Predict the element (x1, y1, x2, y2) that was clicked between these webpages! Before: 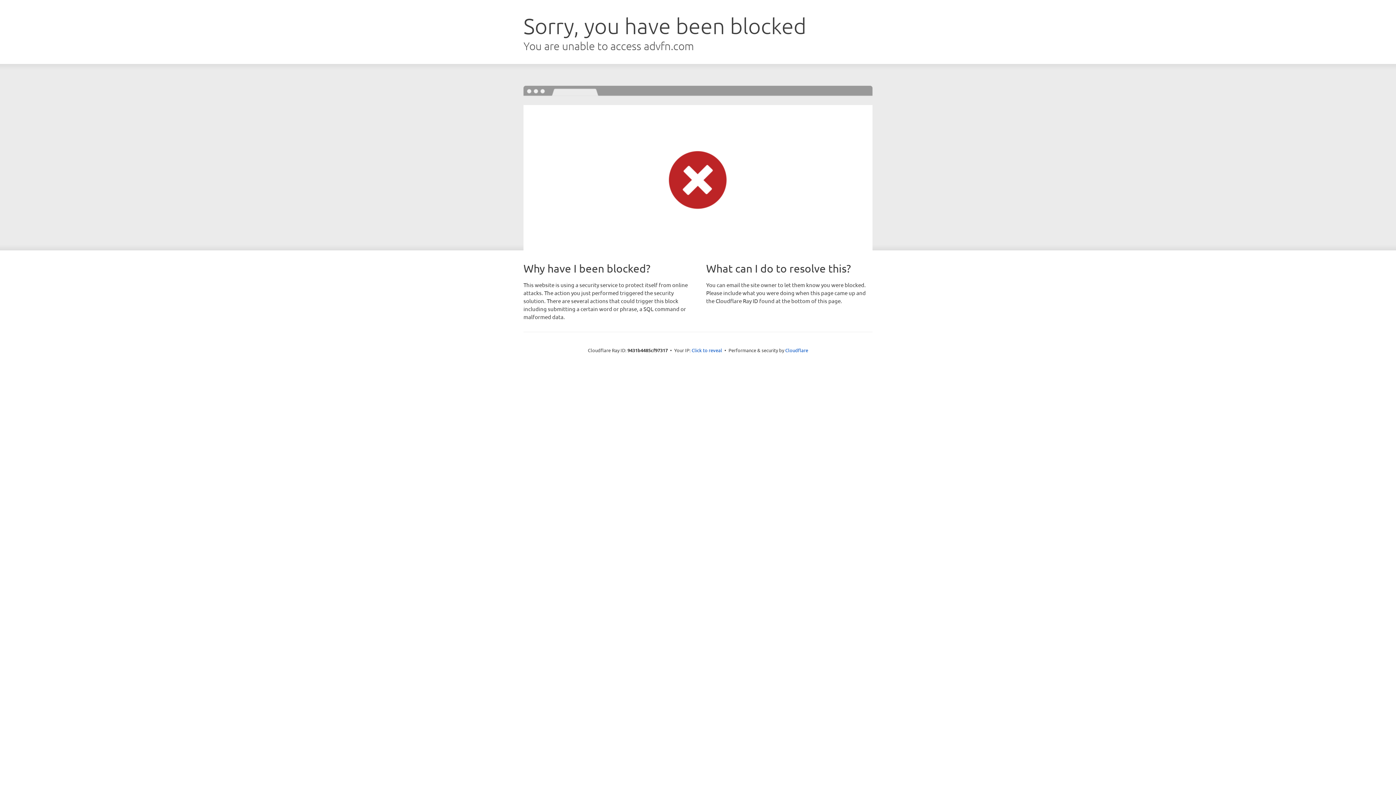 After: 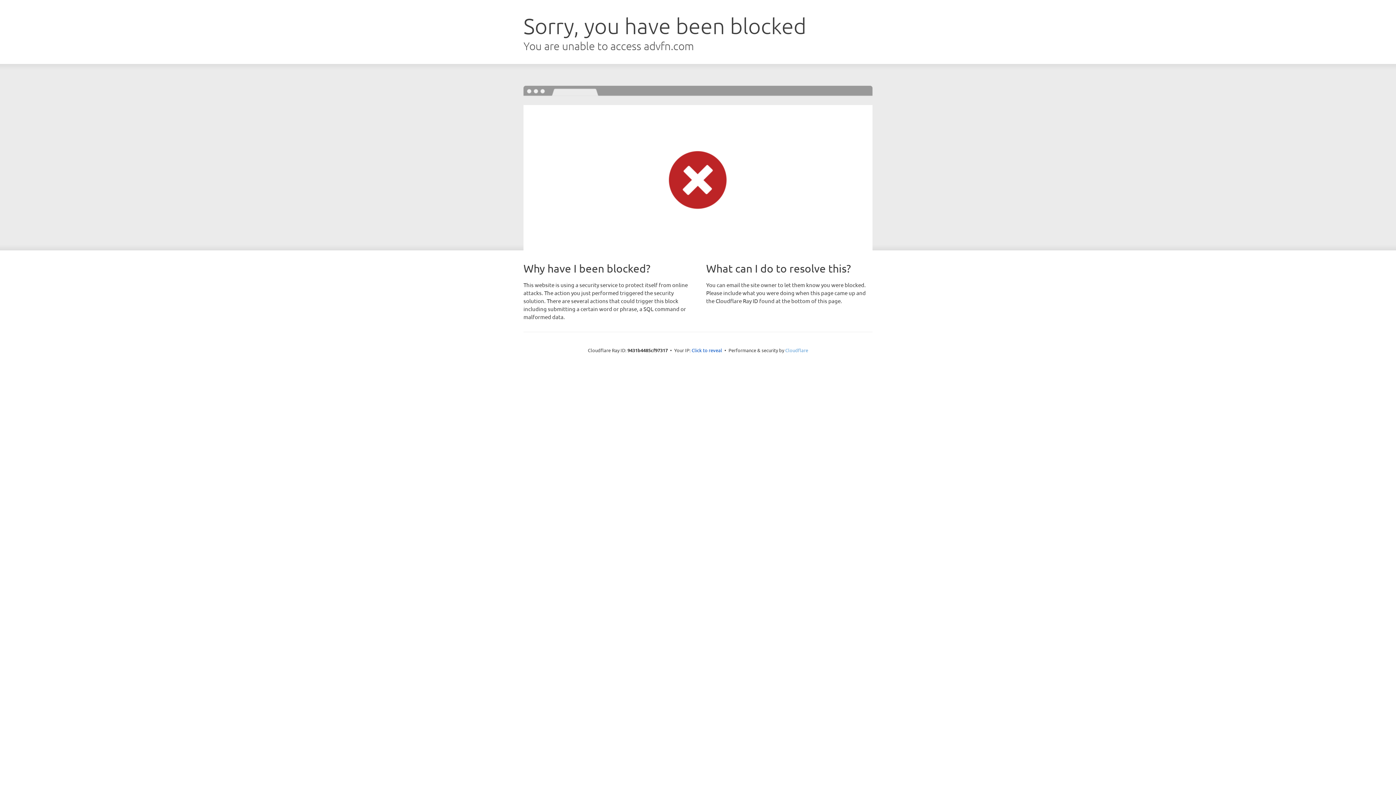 Action: bbox: (785, 347, 808, 353) label: Cloudflare